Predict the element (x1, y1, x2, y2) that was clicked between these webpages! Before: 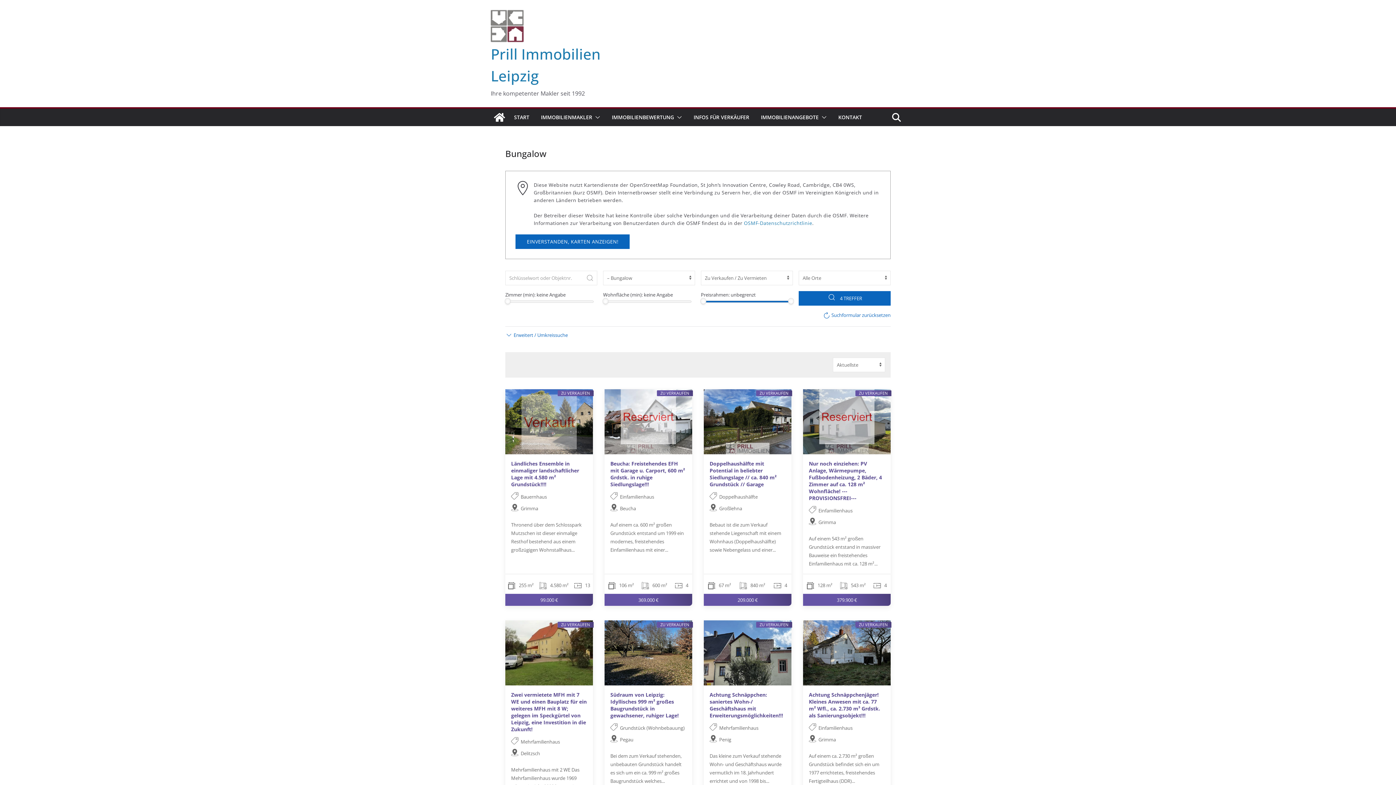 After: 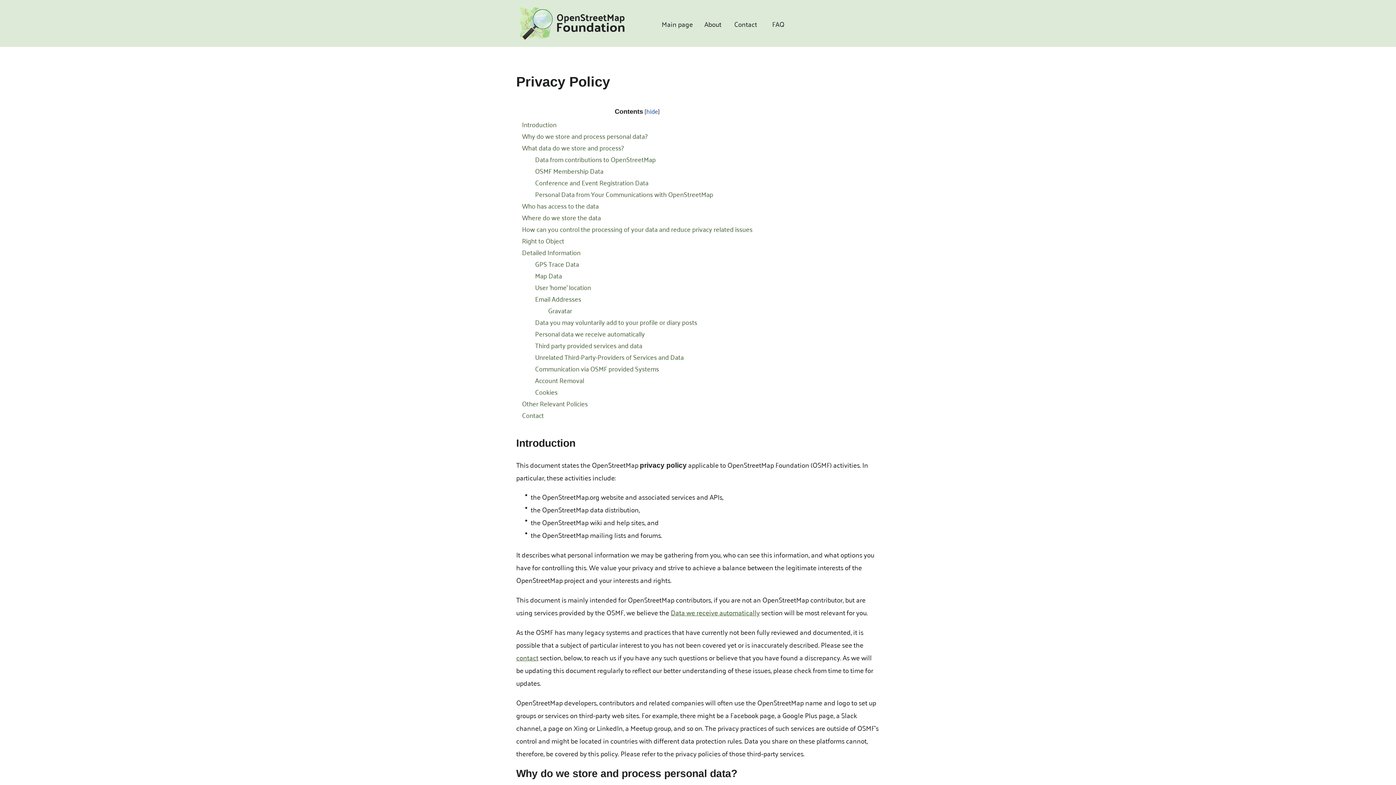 Action: bbox: (744, 219, 812, 226) label: OSMF-Datenschutzrichtlinie